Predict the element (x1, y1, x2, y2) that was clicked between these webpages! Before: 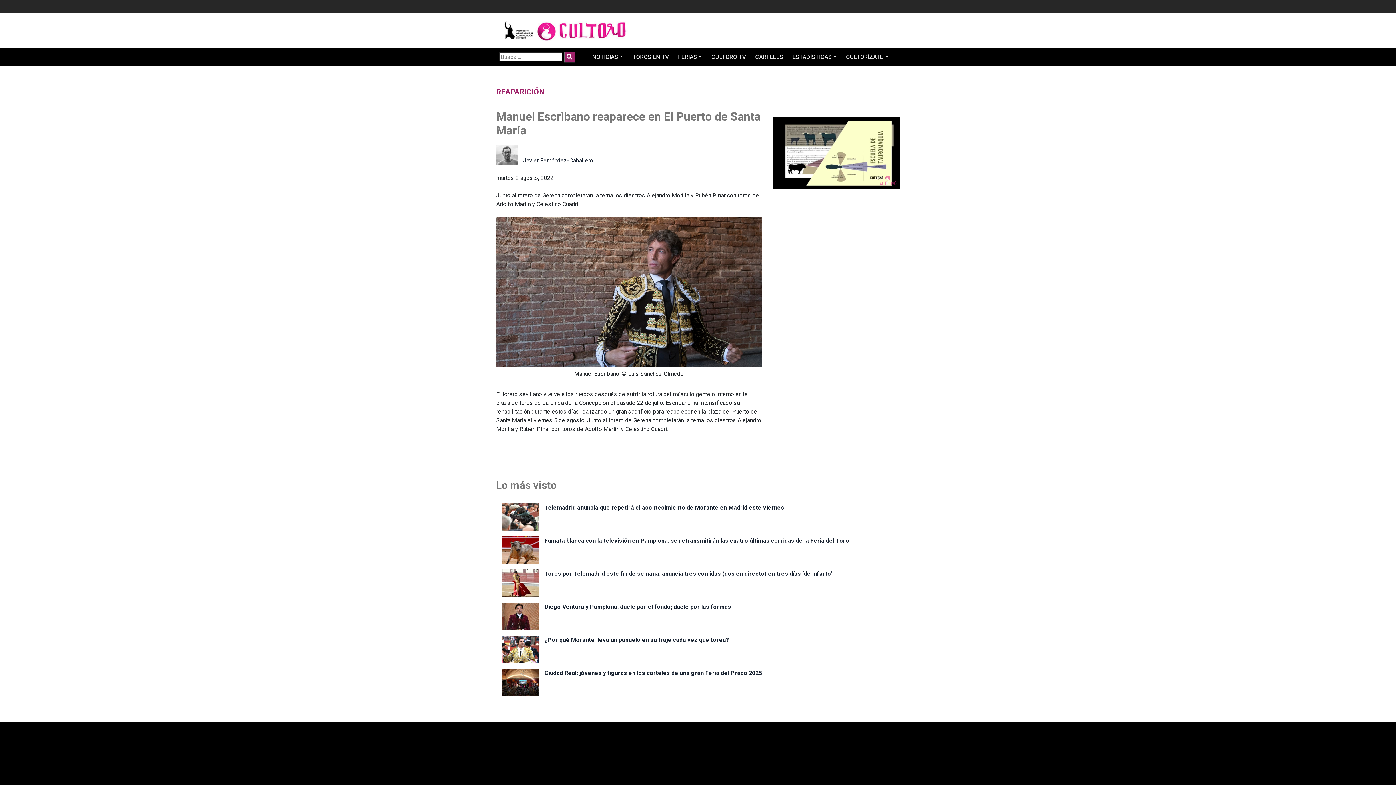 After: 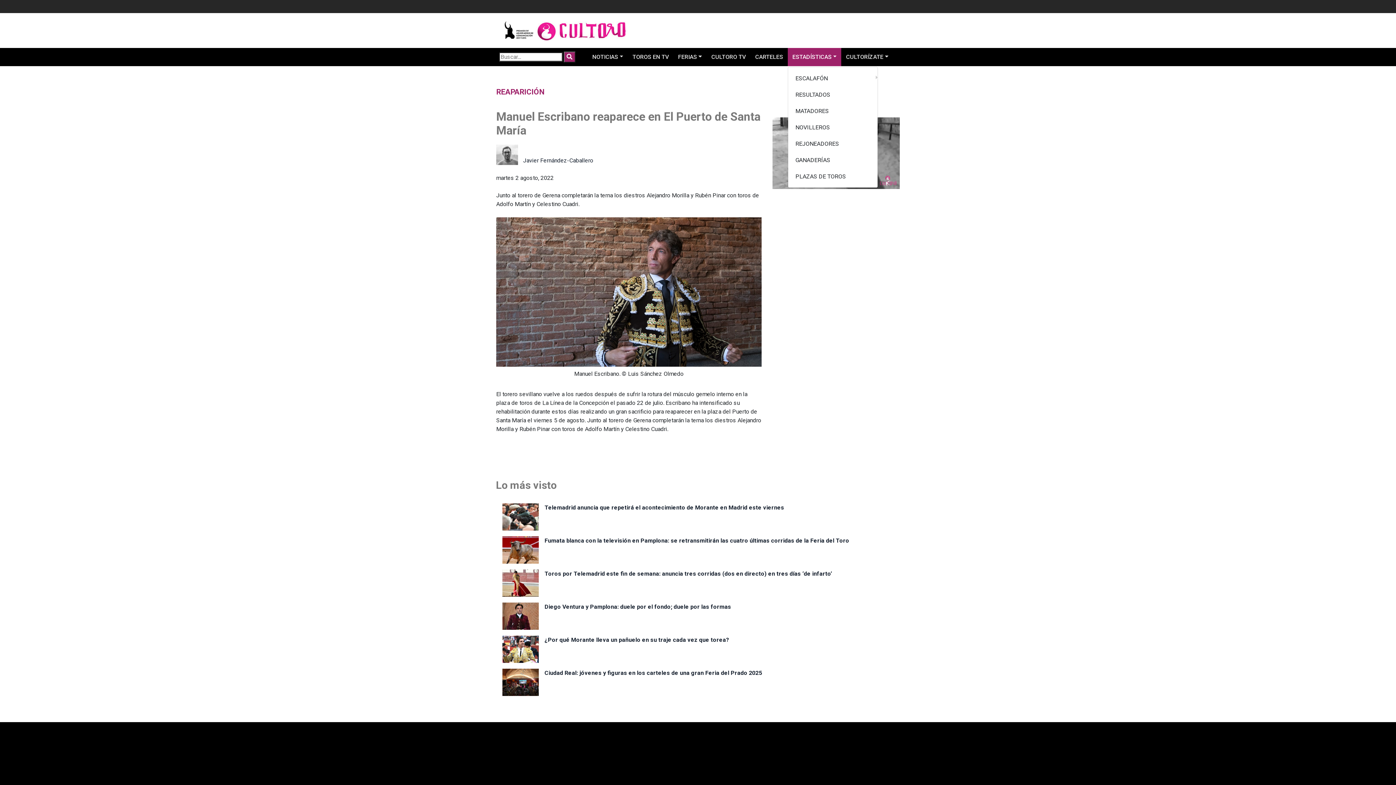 Action: label: ESTADÍSTICAS bbox: (787, 48, 841, 66)